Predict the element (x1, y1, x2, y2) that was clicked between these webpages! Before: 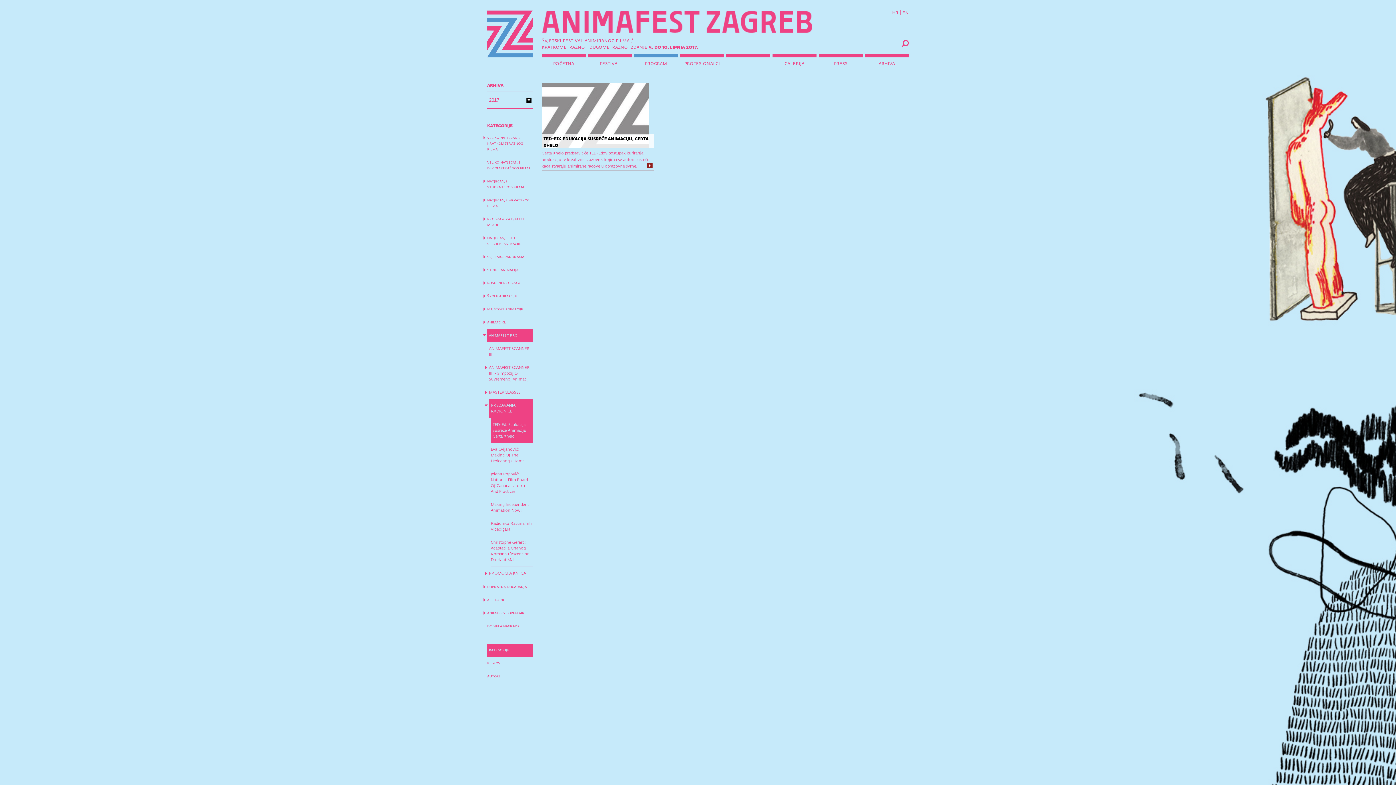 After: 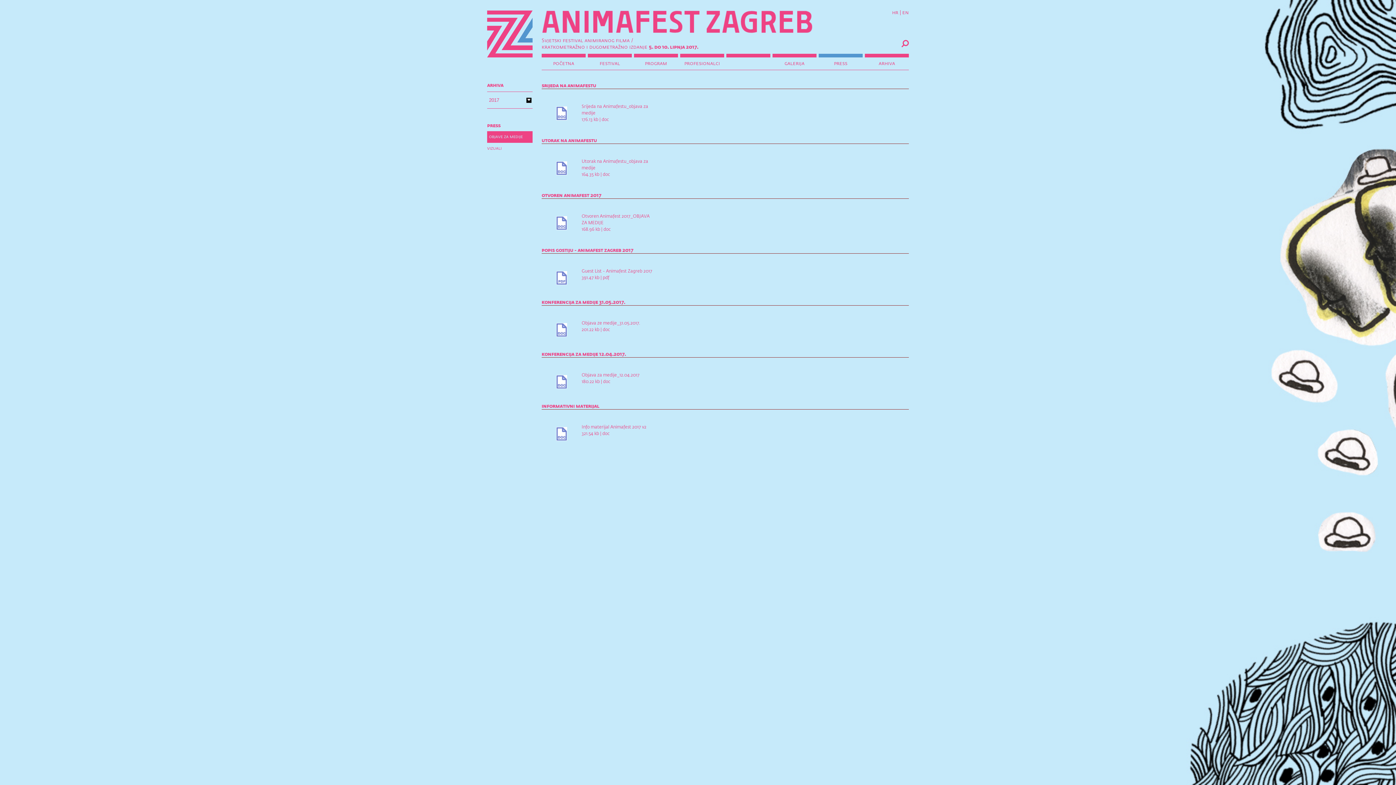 Action: bbox: (818, 61, 862, 66) label: press